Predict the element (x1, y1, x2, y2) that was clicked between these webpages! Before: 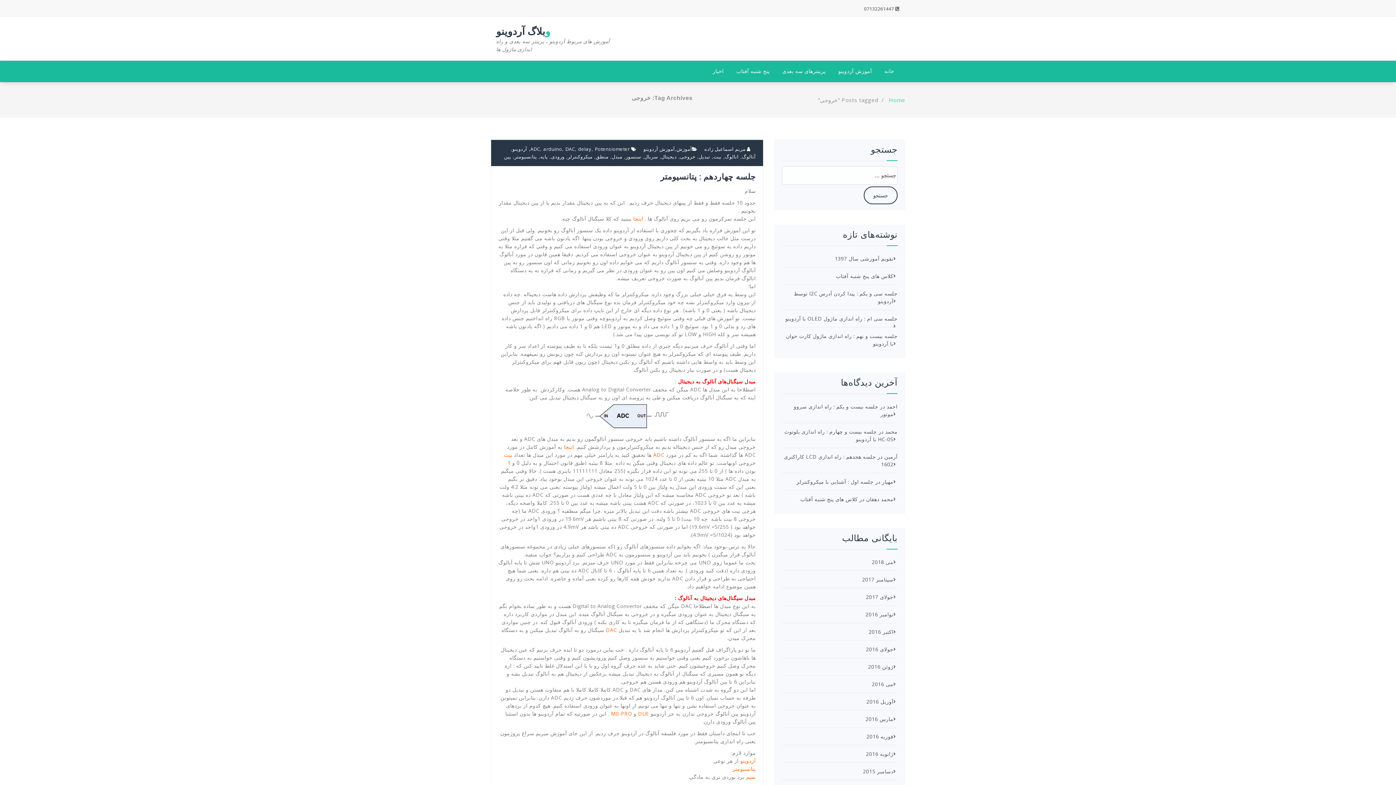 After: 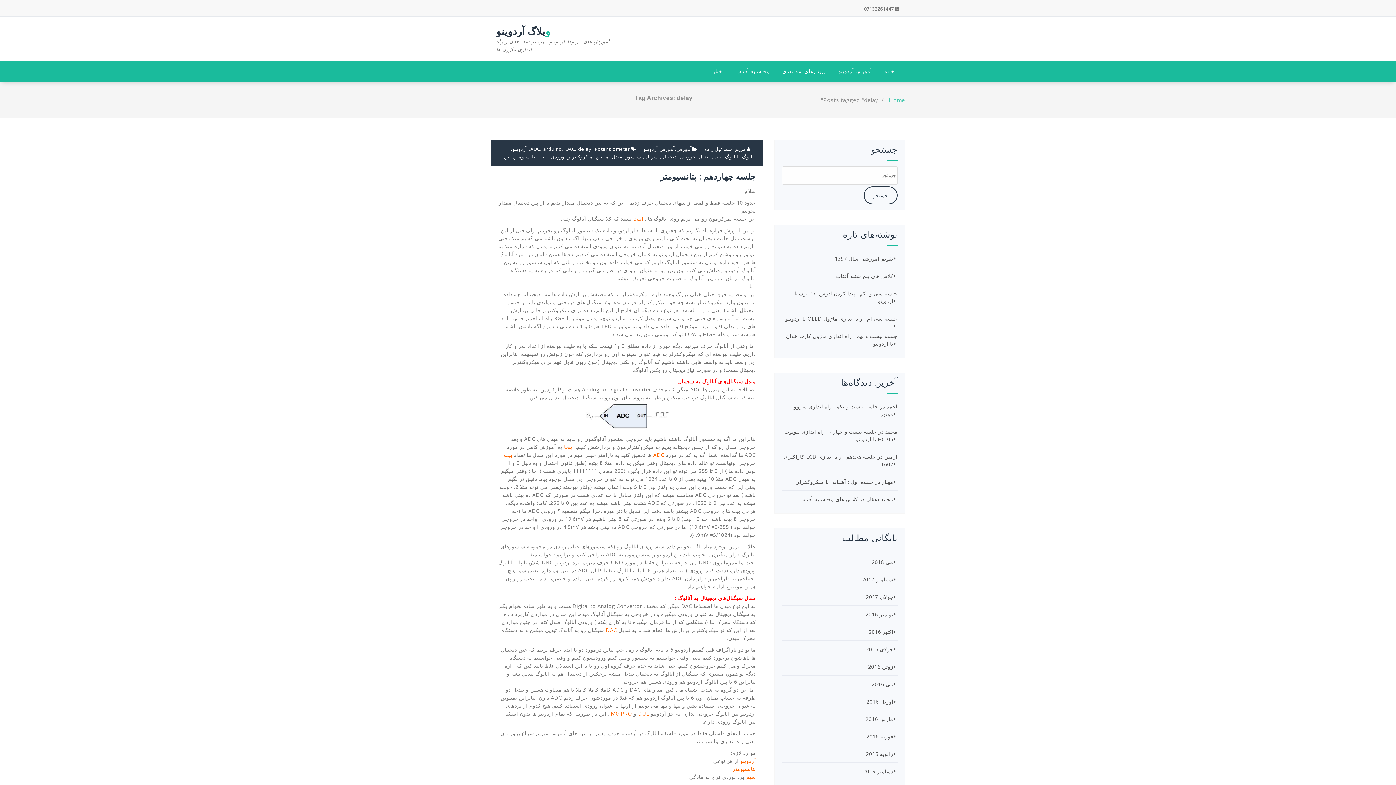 Action: bbox: (578, 145, 591, 152) label: delay